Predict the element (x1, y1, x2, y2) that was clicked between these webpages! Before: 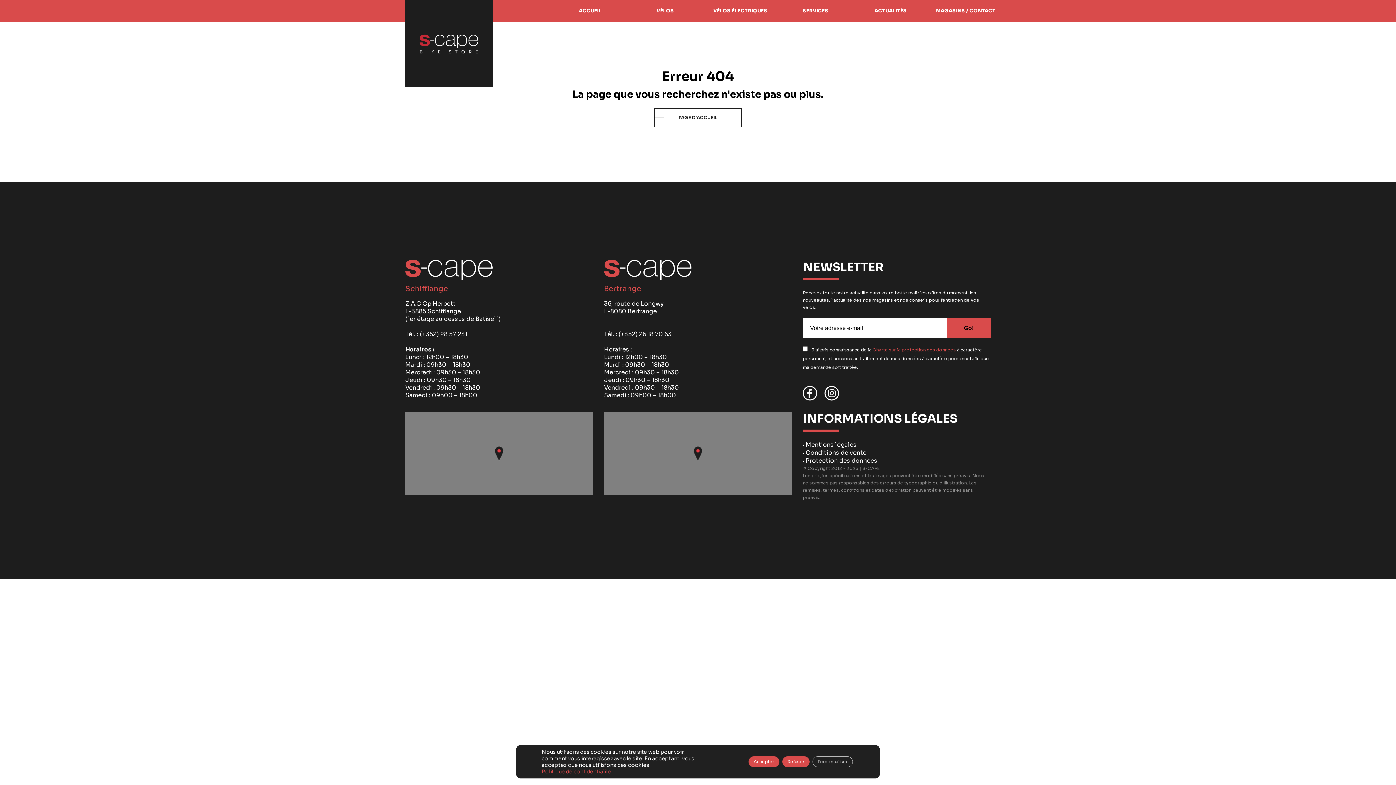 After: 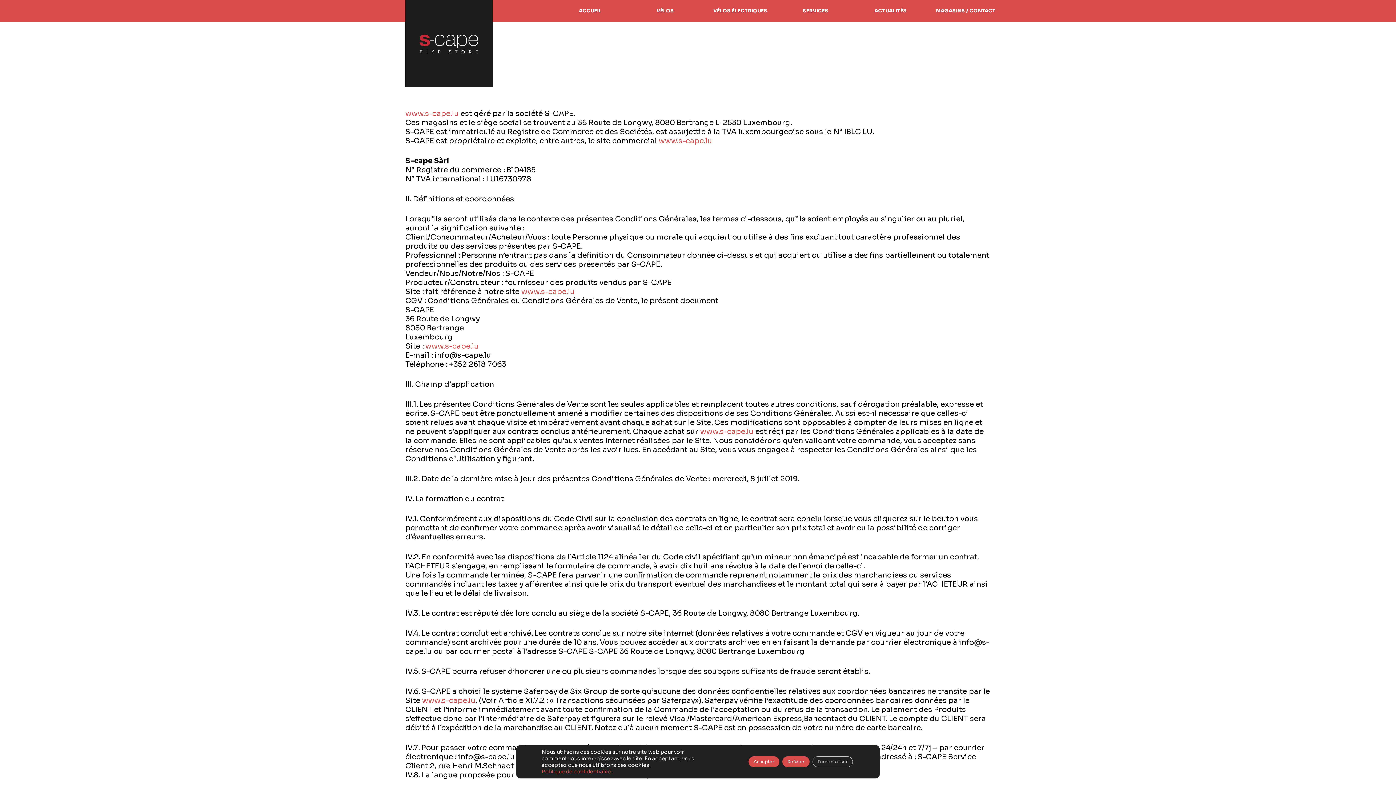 Action: label: Conditions de vente bbox: (805, 449, 866, 456)